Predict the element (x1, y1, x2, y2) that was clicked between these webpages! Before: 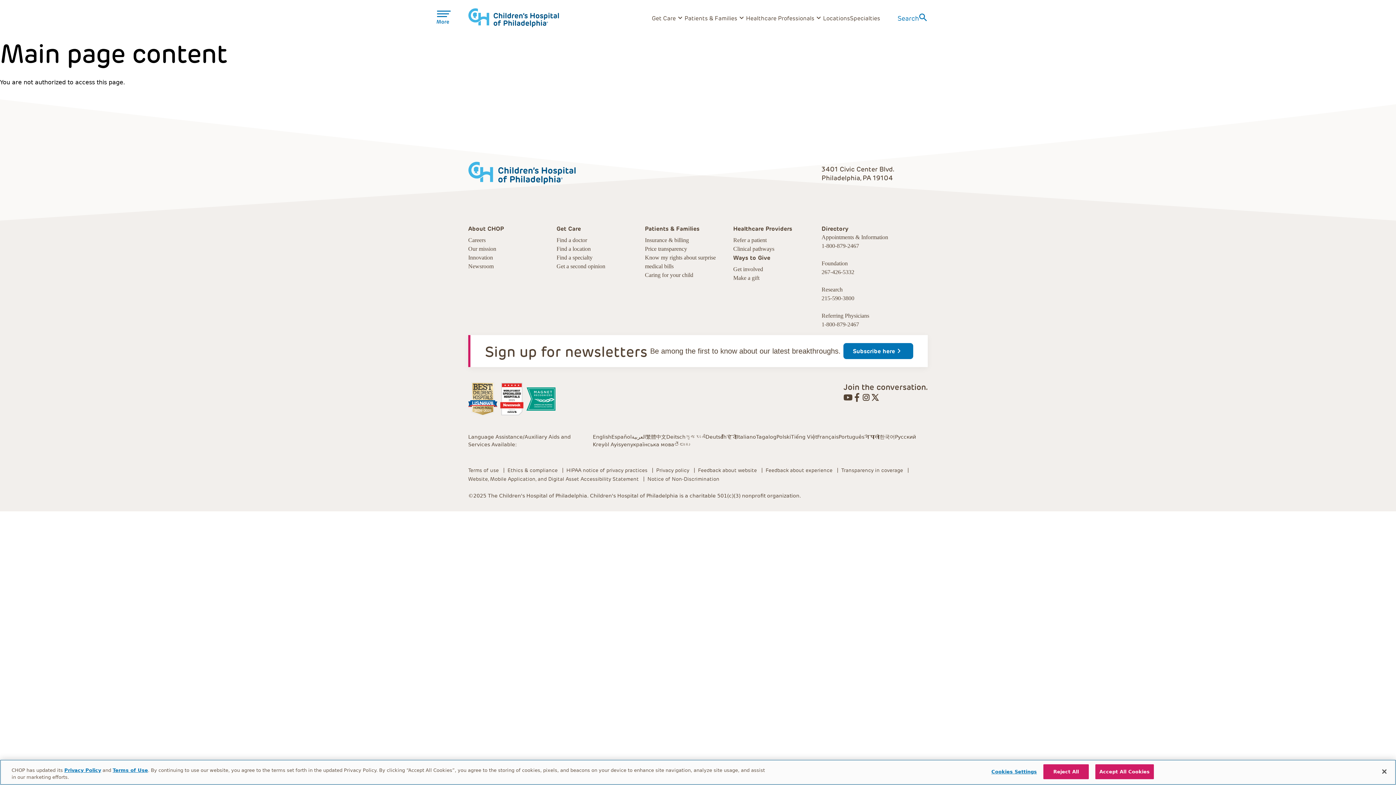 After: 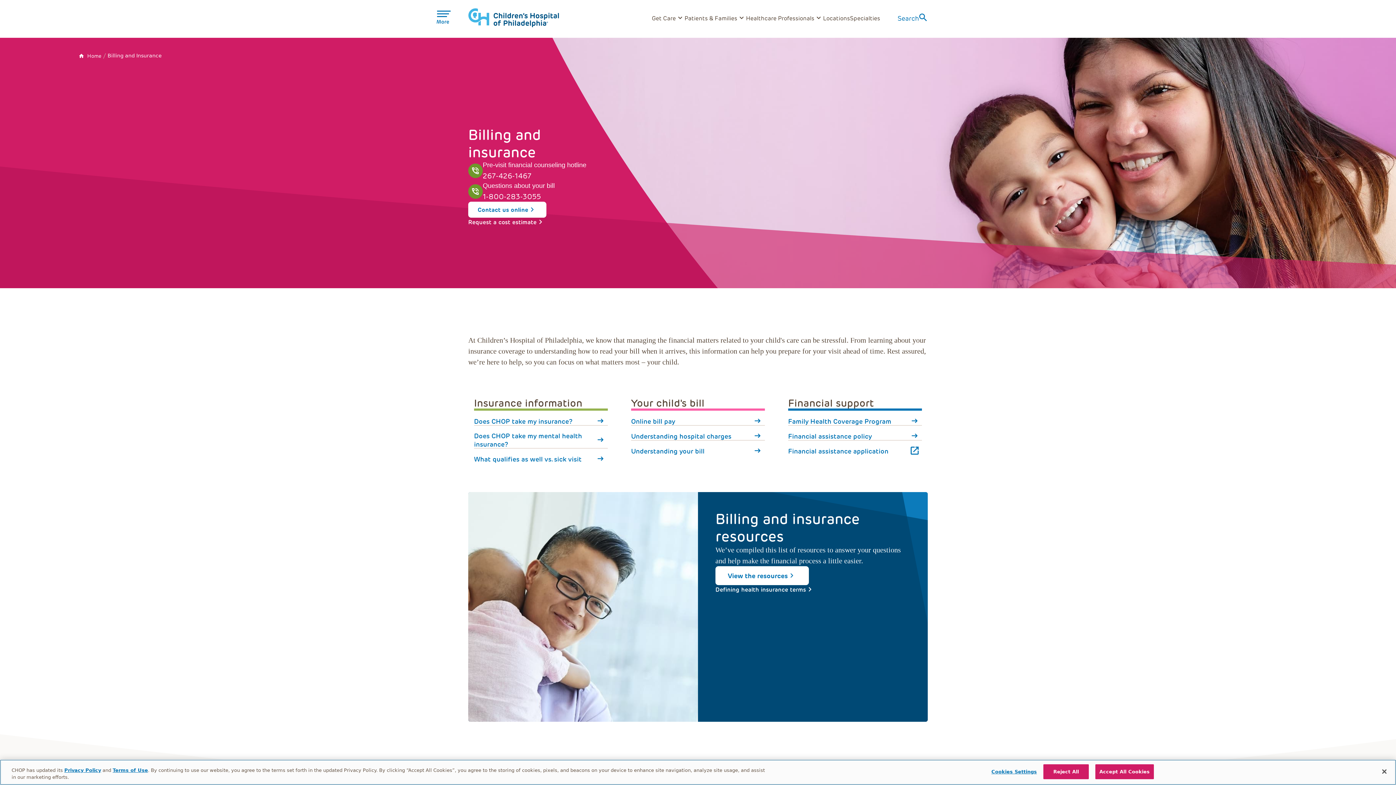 Action: bbox: (645, 236, 689, 244) label: Insurance & billing